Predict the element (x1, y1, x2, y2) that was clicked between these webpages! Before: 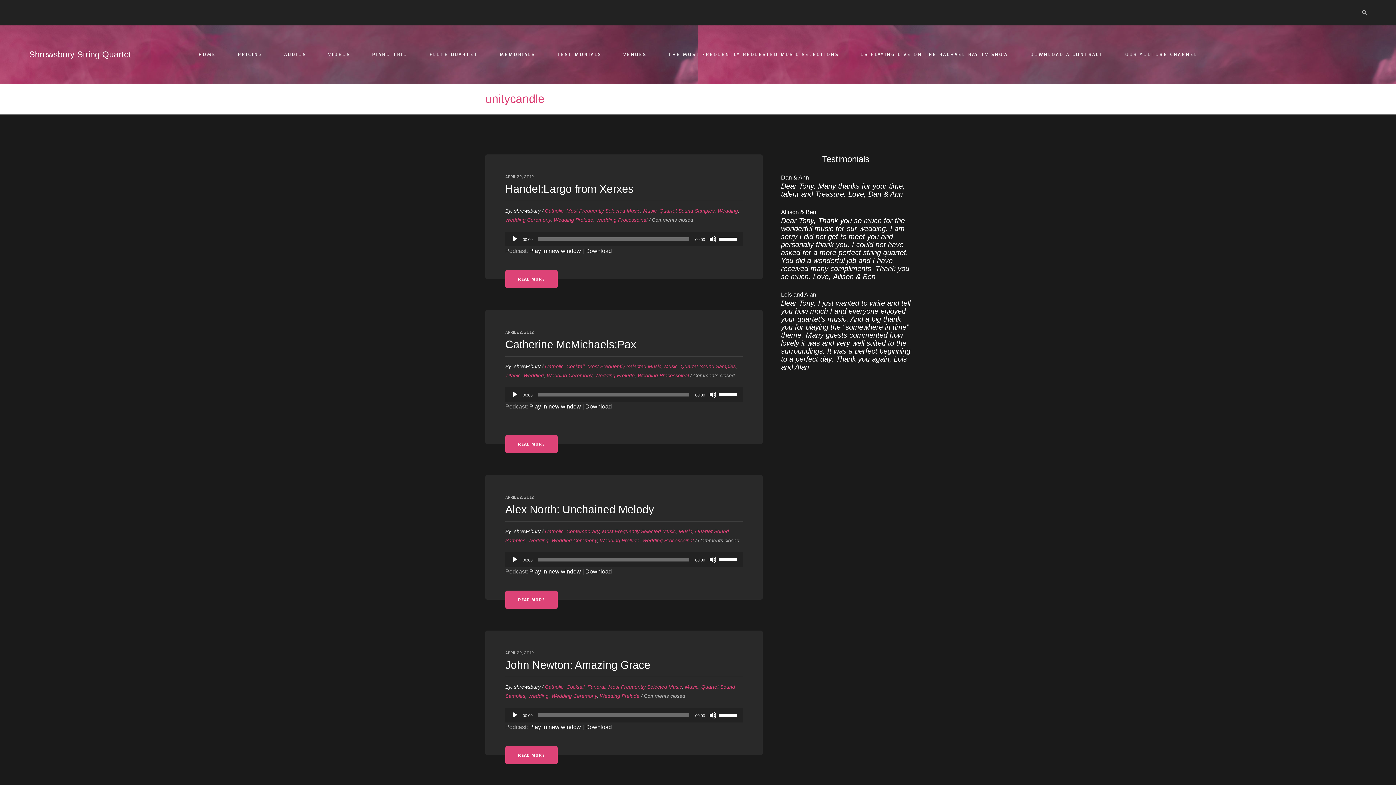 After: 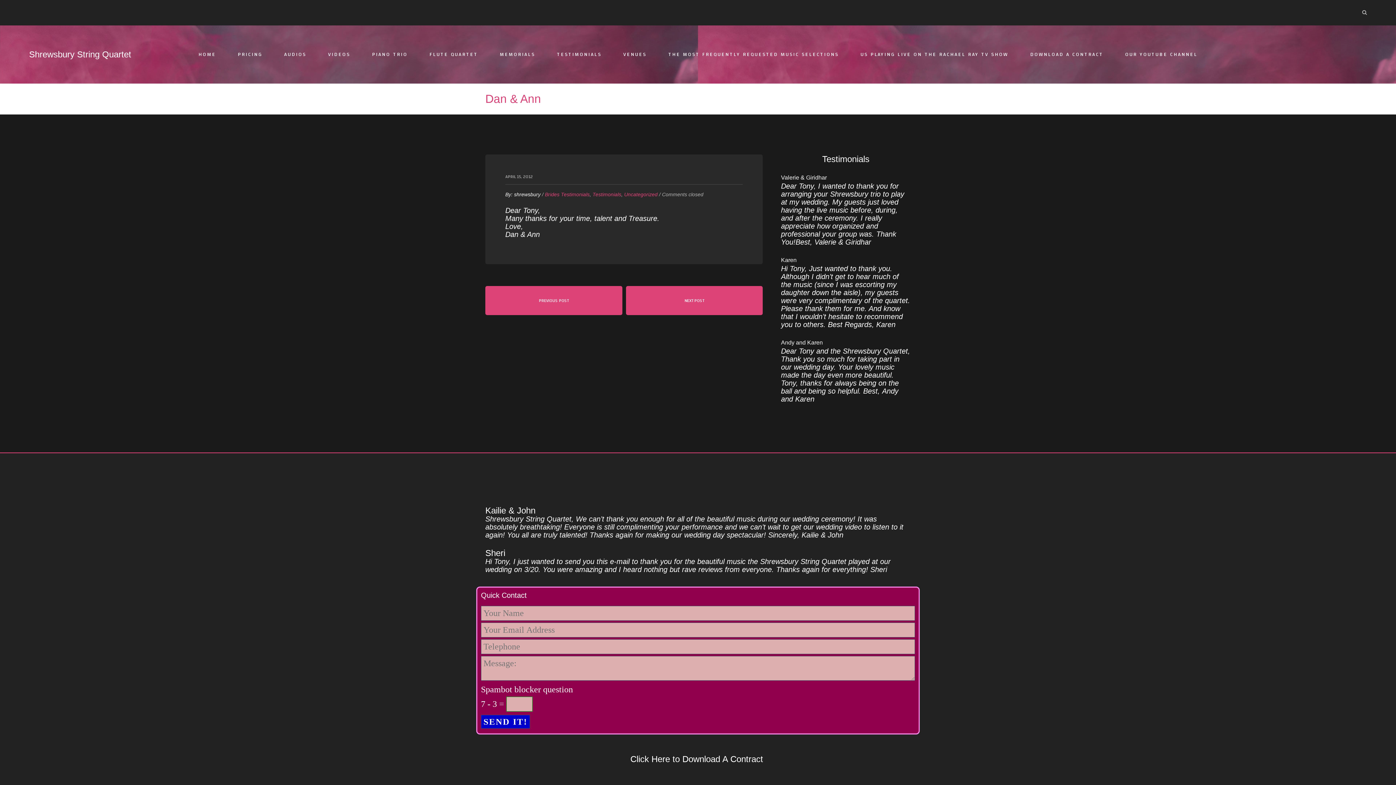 Action: label: Dan & Ann bbox: (781, 174, 809, 180)